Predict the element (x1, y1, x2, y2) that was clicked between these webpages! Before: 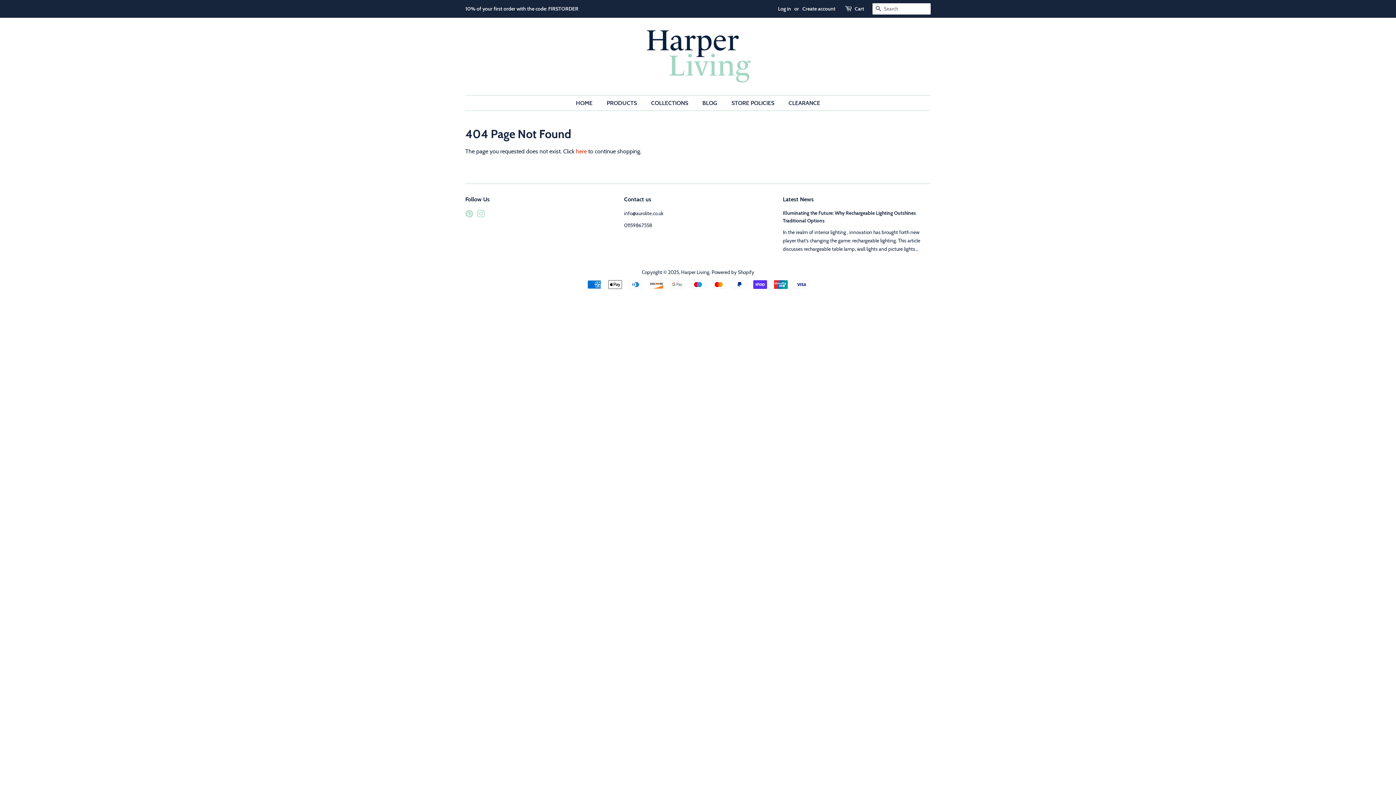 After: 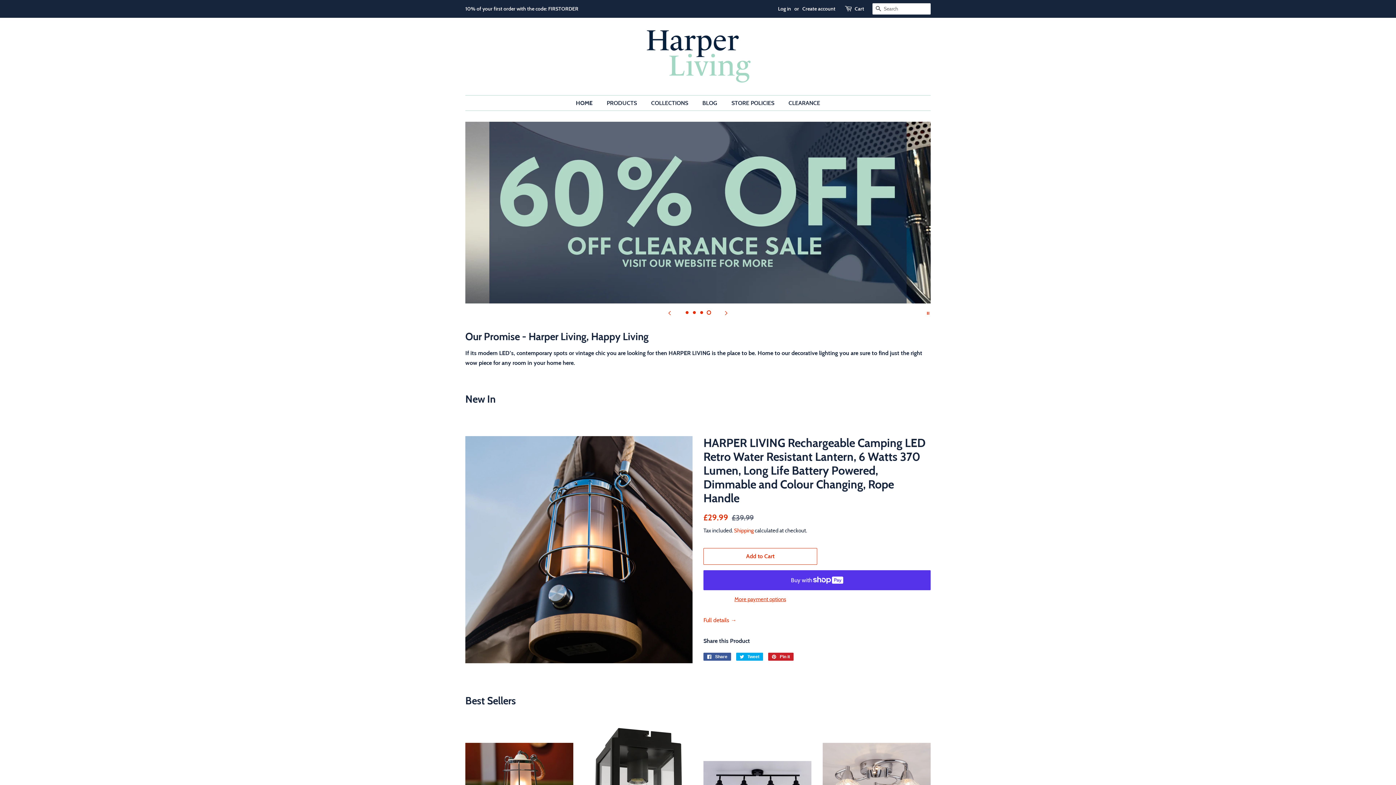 Action: bbox: (643, 28, 752, 84)